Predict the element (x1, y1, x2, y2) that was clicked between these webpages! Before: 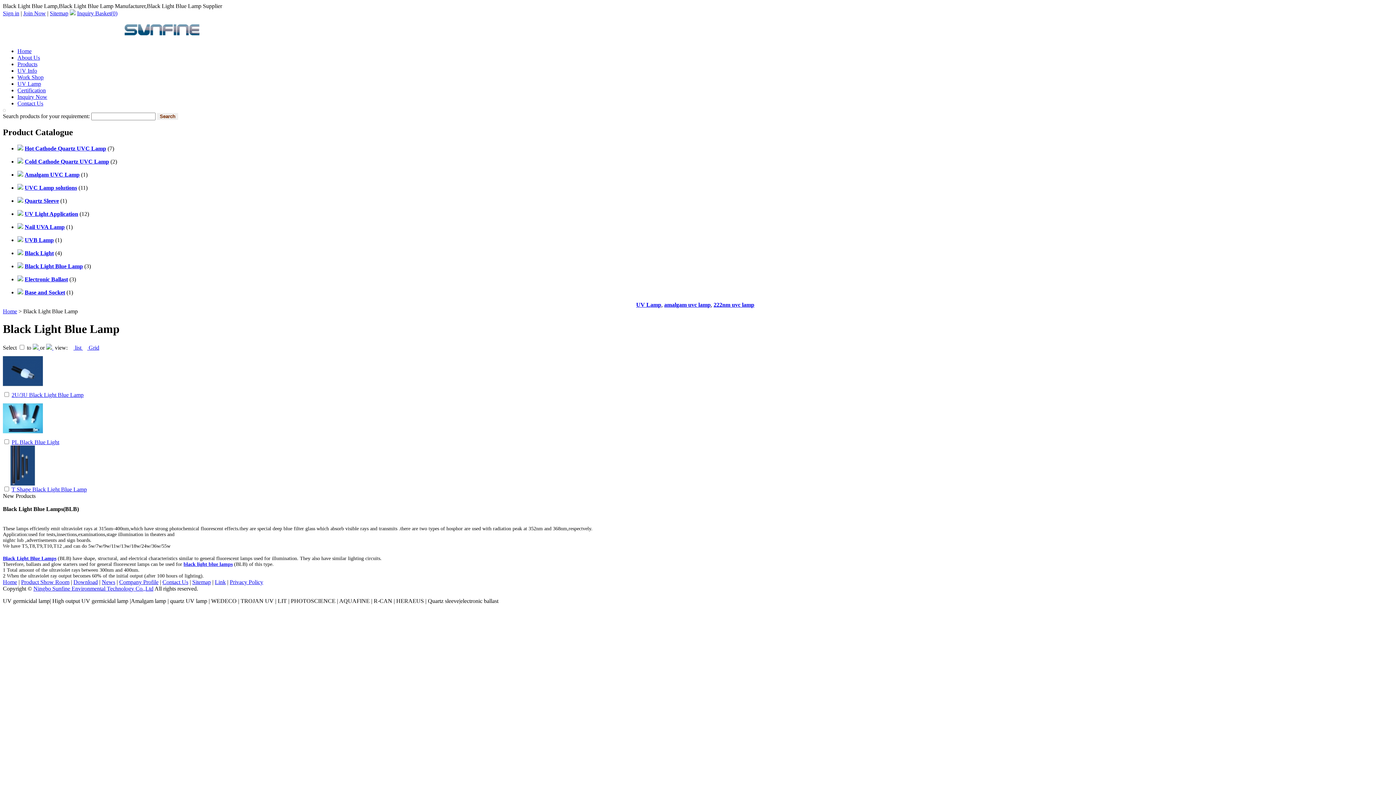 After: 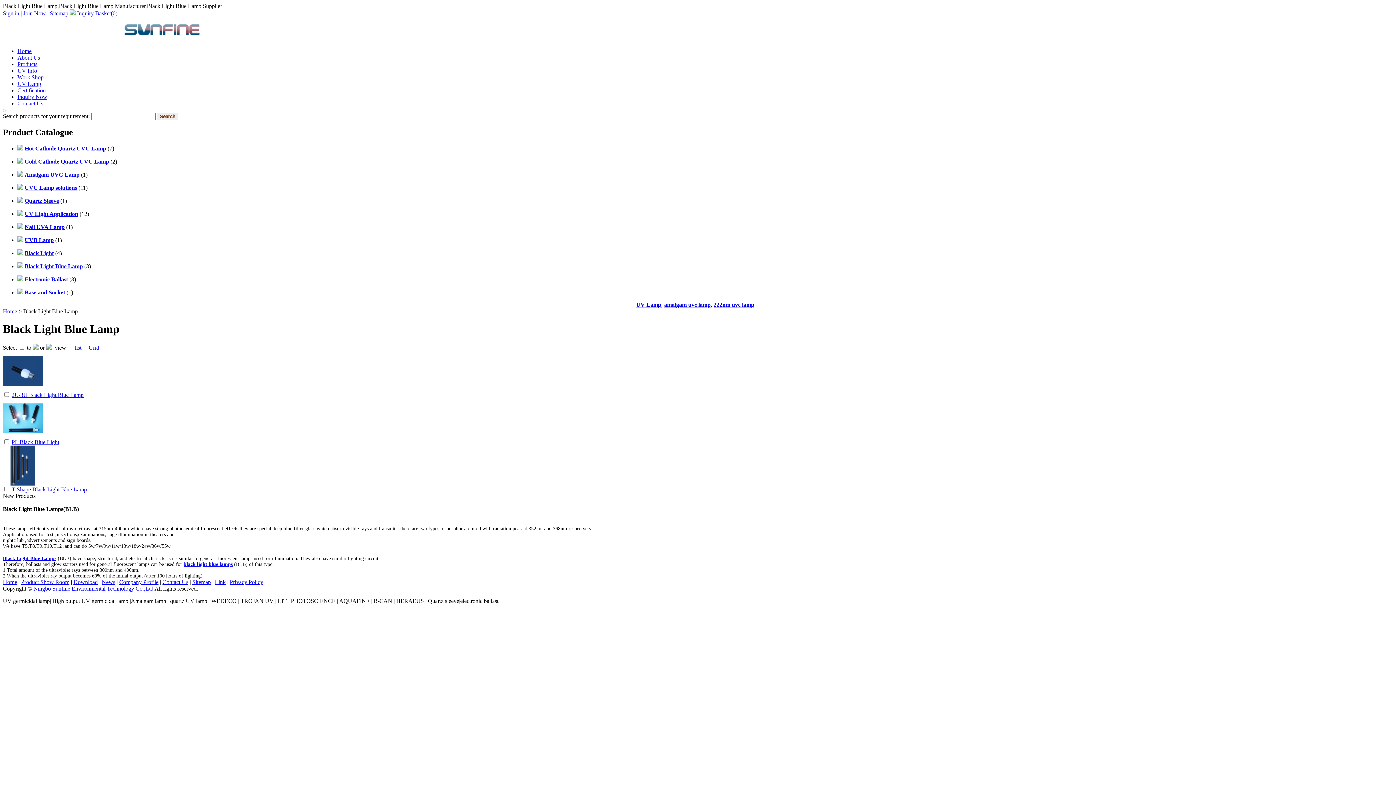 Action: bbox: (229, 579, 263, 585) label: Privacy Policy